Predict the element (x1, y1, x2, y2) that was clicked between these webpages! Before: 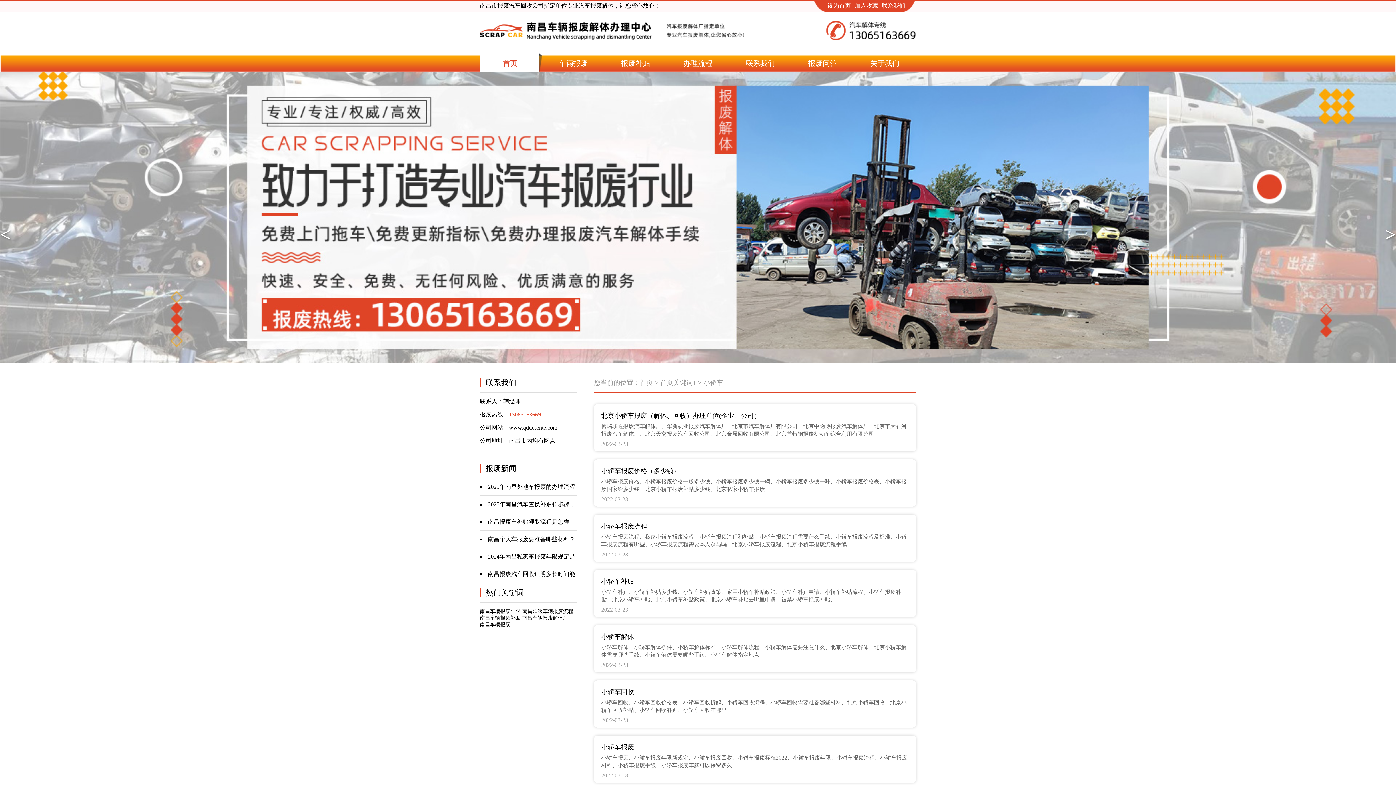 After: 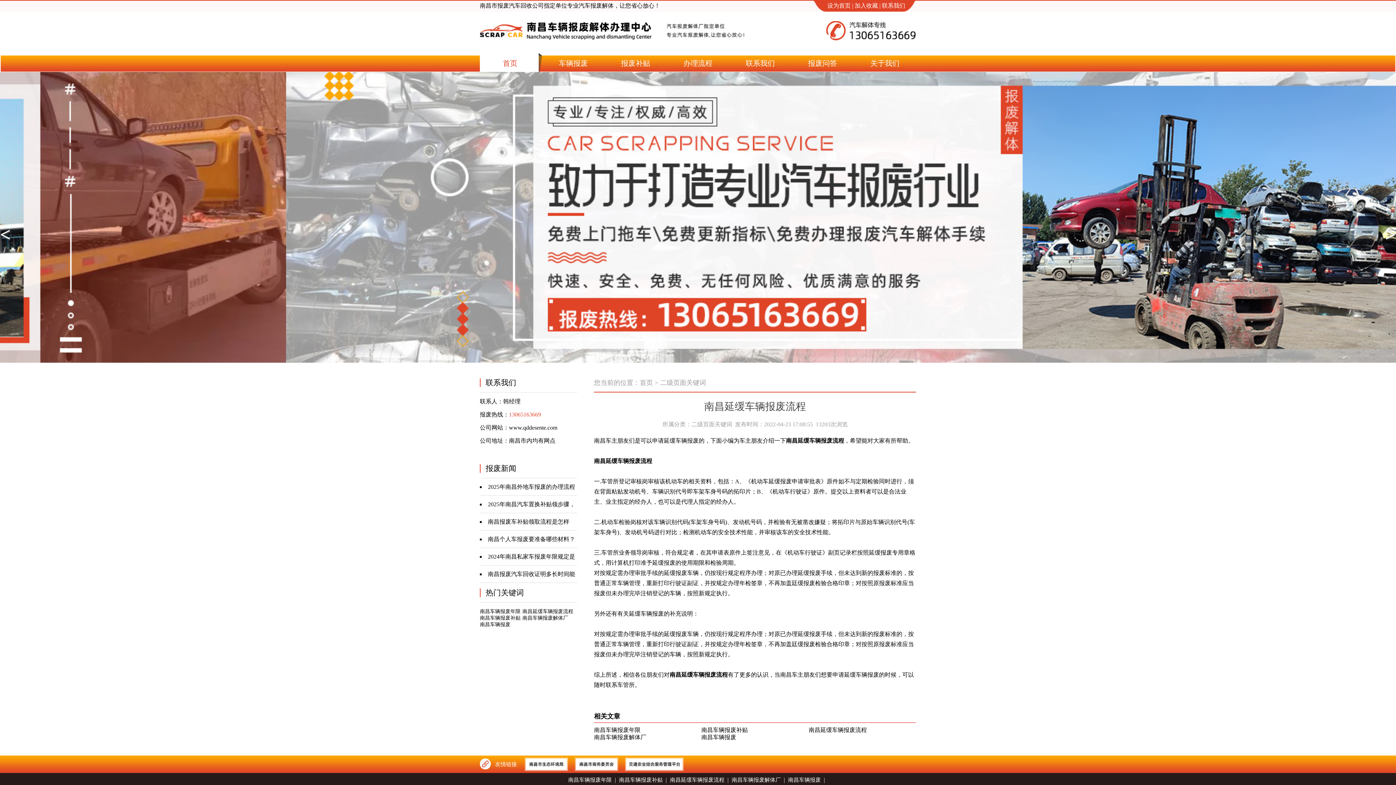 Action: label: 南昌延缓车辆报废流程 bbox: (522, 609, 573, 614)